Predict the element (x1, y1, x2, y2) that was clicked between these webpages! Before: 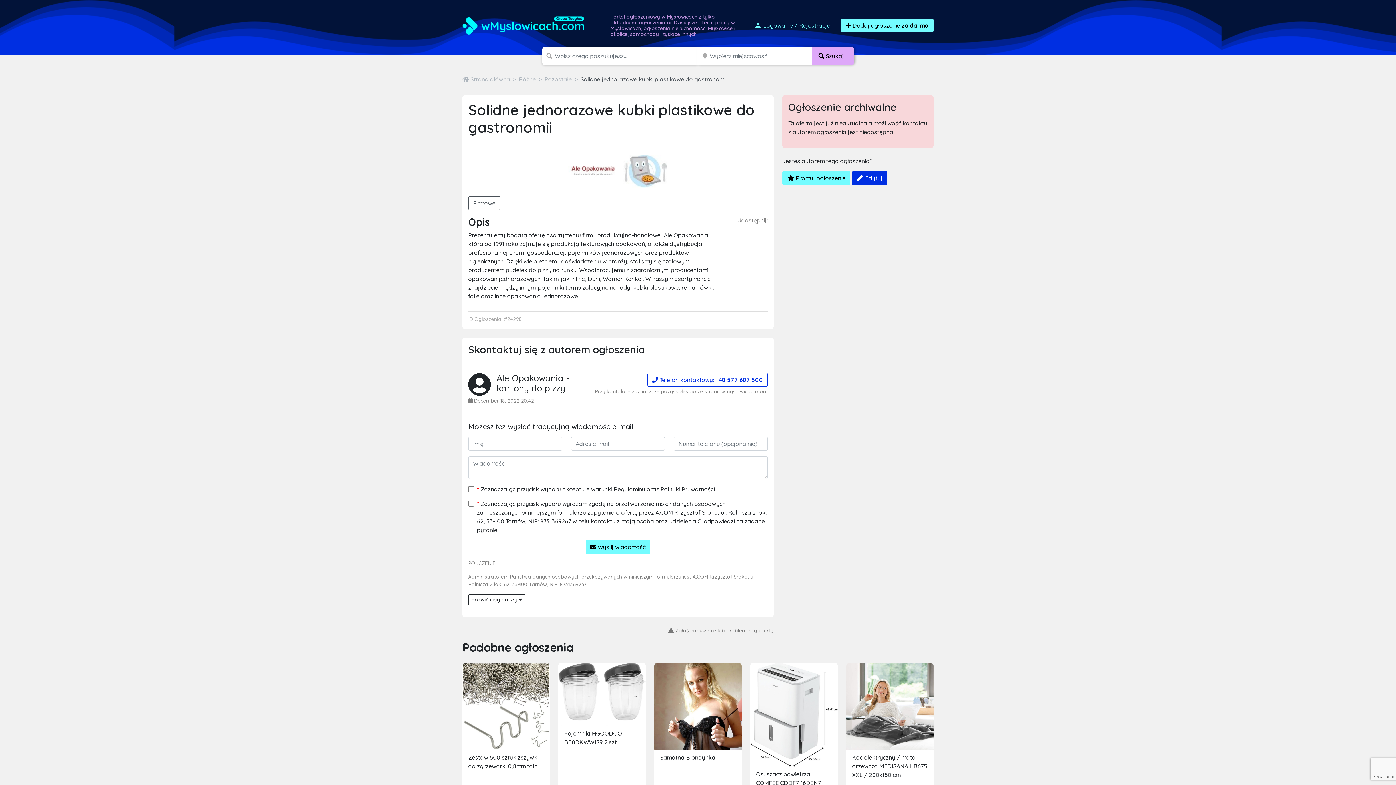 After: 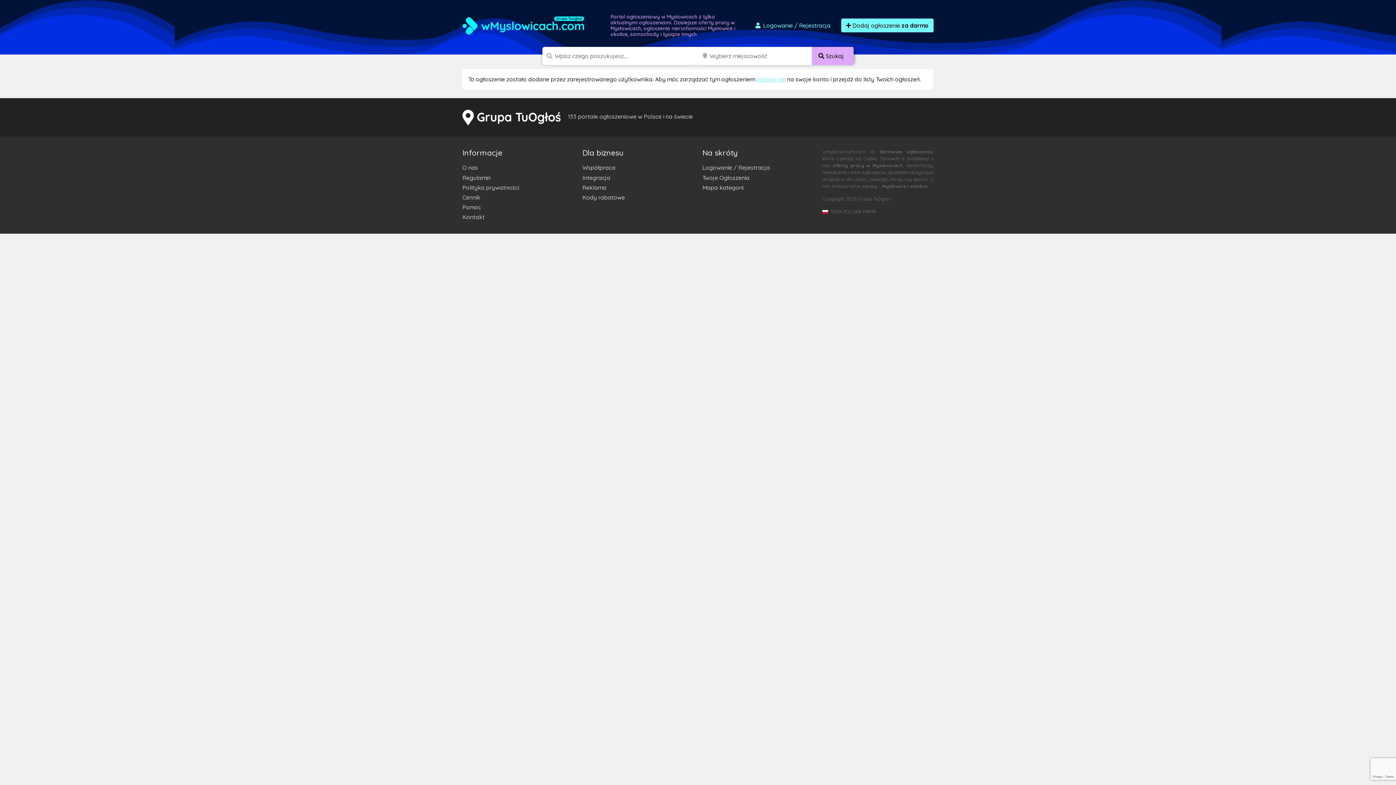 Action: label:  Edytuj bbox: (852, 171, 887, 185)